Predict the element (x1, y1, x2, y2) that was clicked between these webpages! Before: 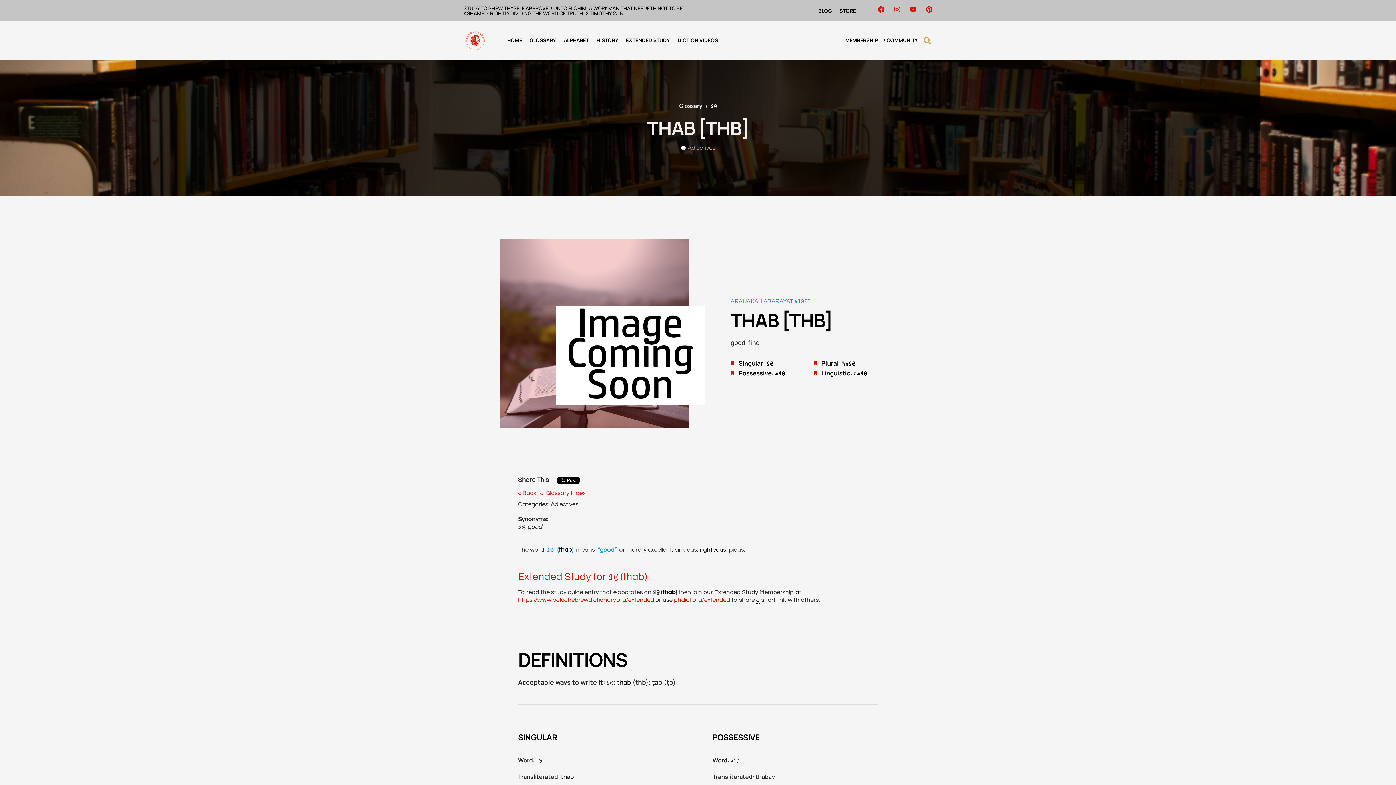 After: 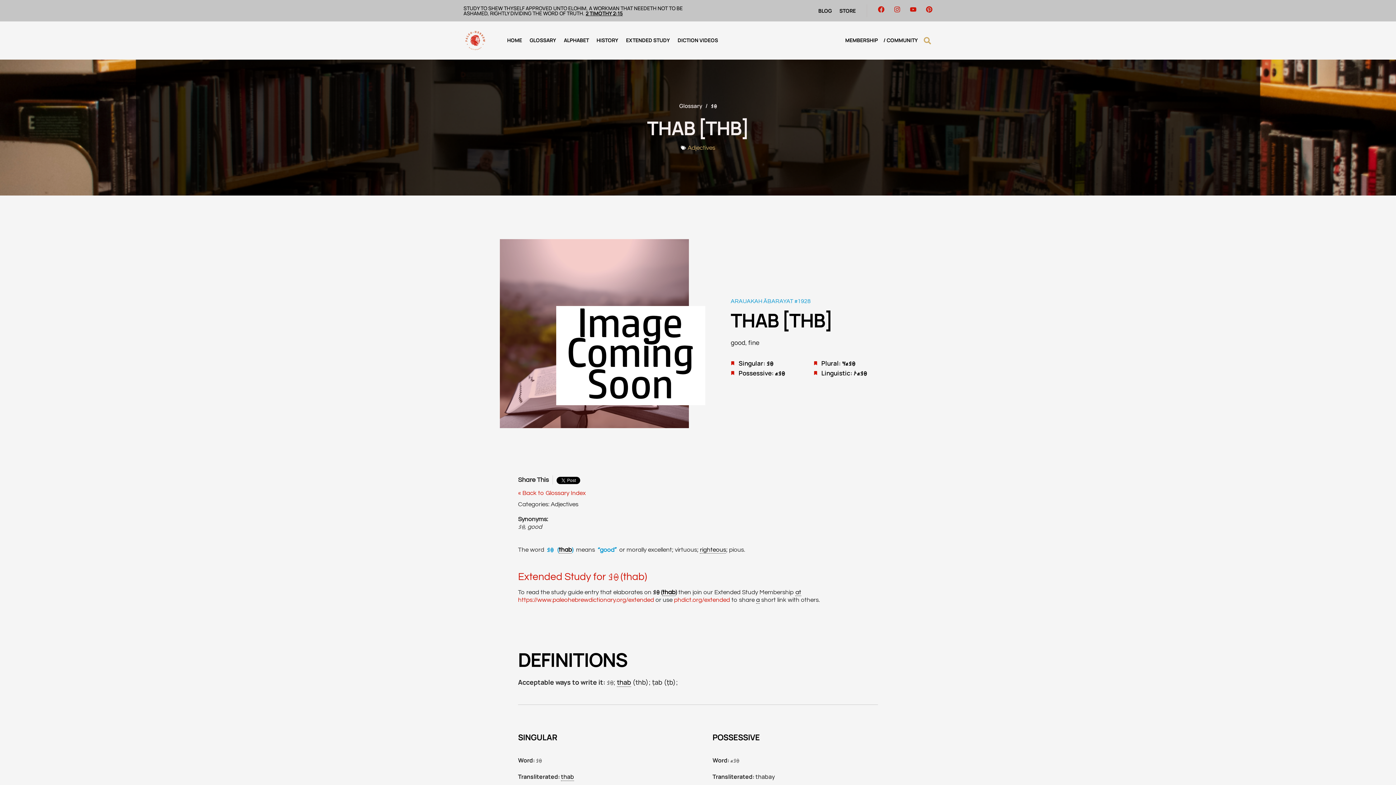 Action: bbox: (711, 103, 716, 108) label: 𐤈𐤁